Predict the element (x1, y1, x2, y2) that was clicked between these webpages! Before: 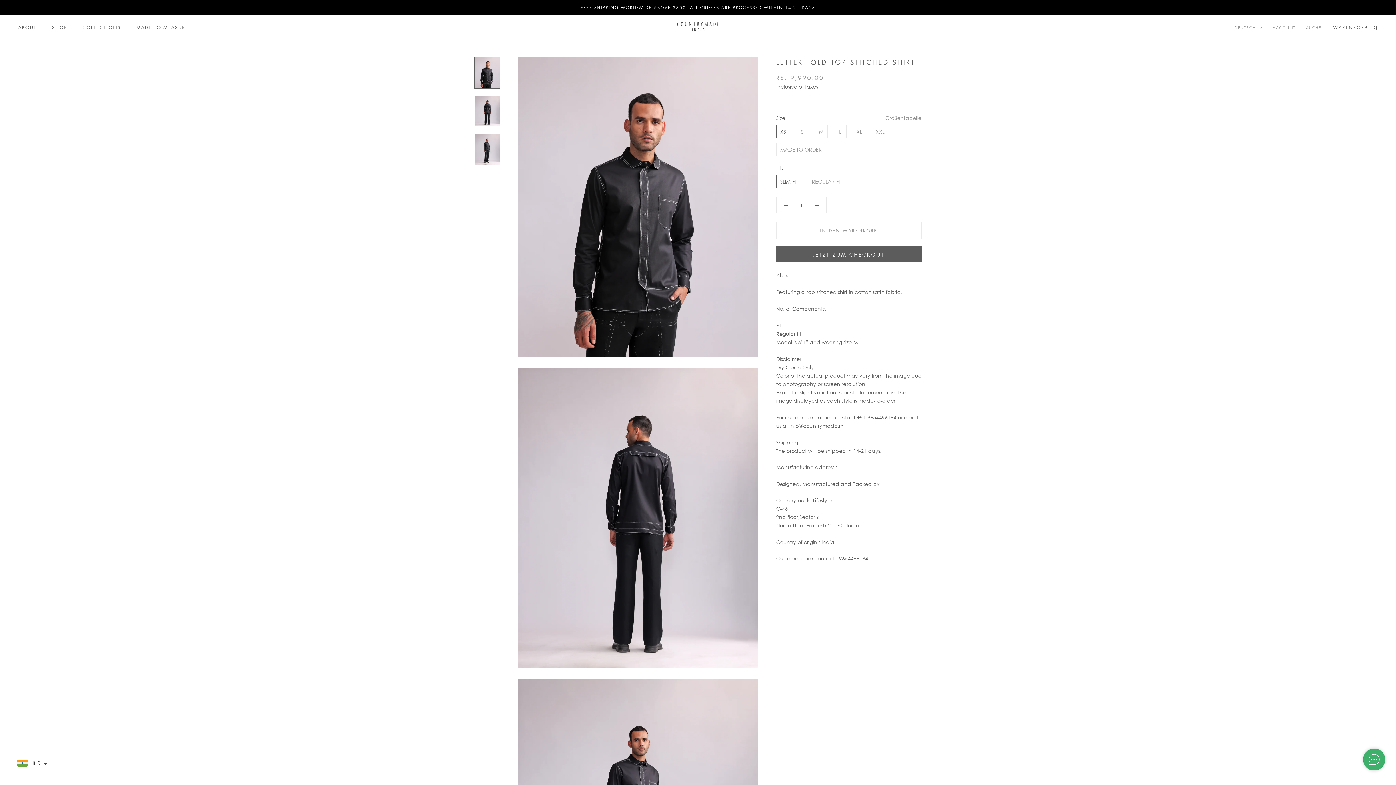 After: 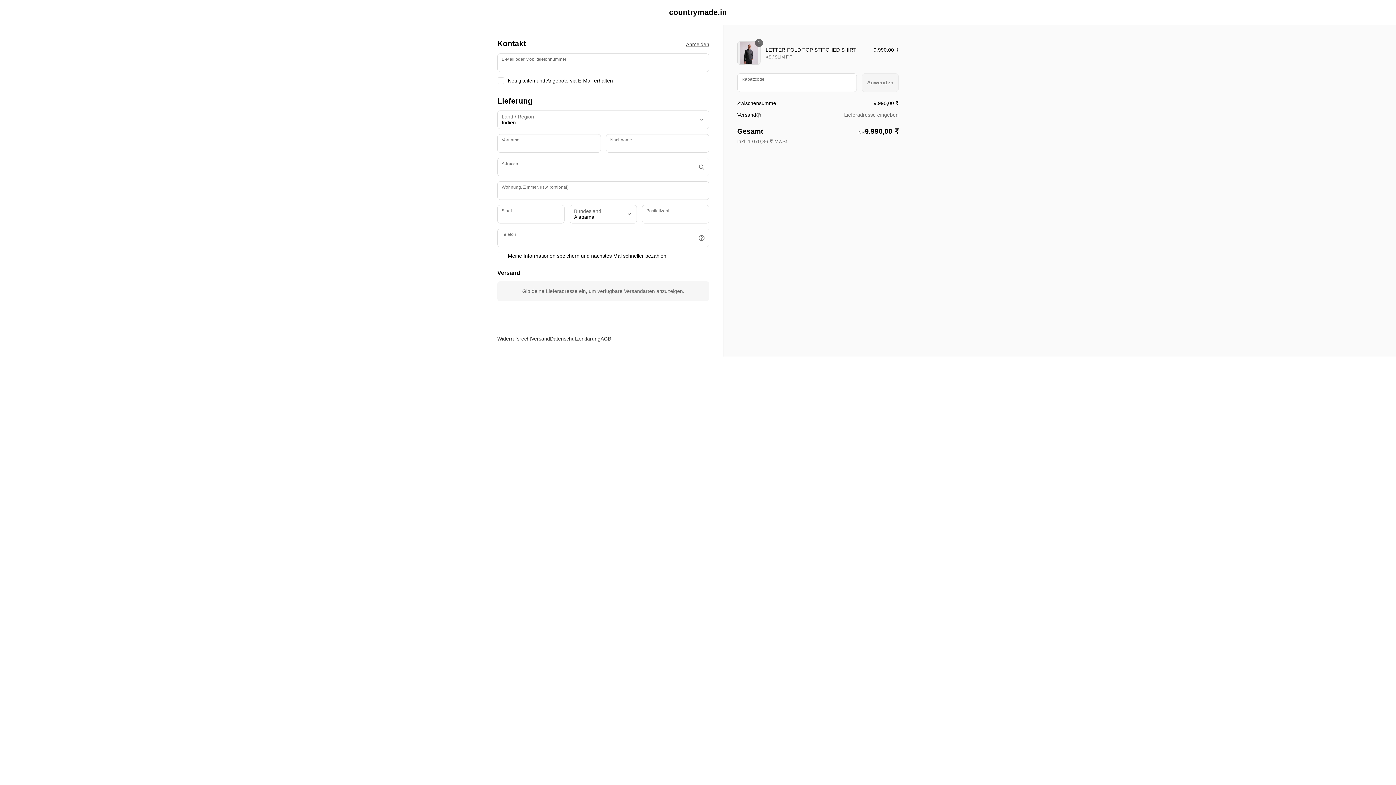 Action: bbox: (776, 246, 921, 262) label: JETZT ZUM CHECKOUT